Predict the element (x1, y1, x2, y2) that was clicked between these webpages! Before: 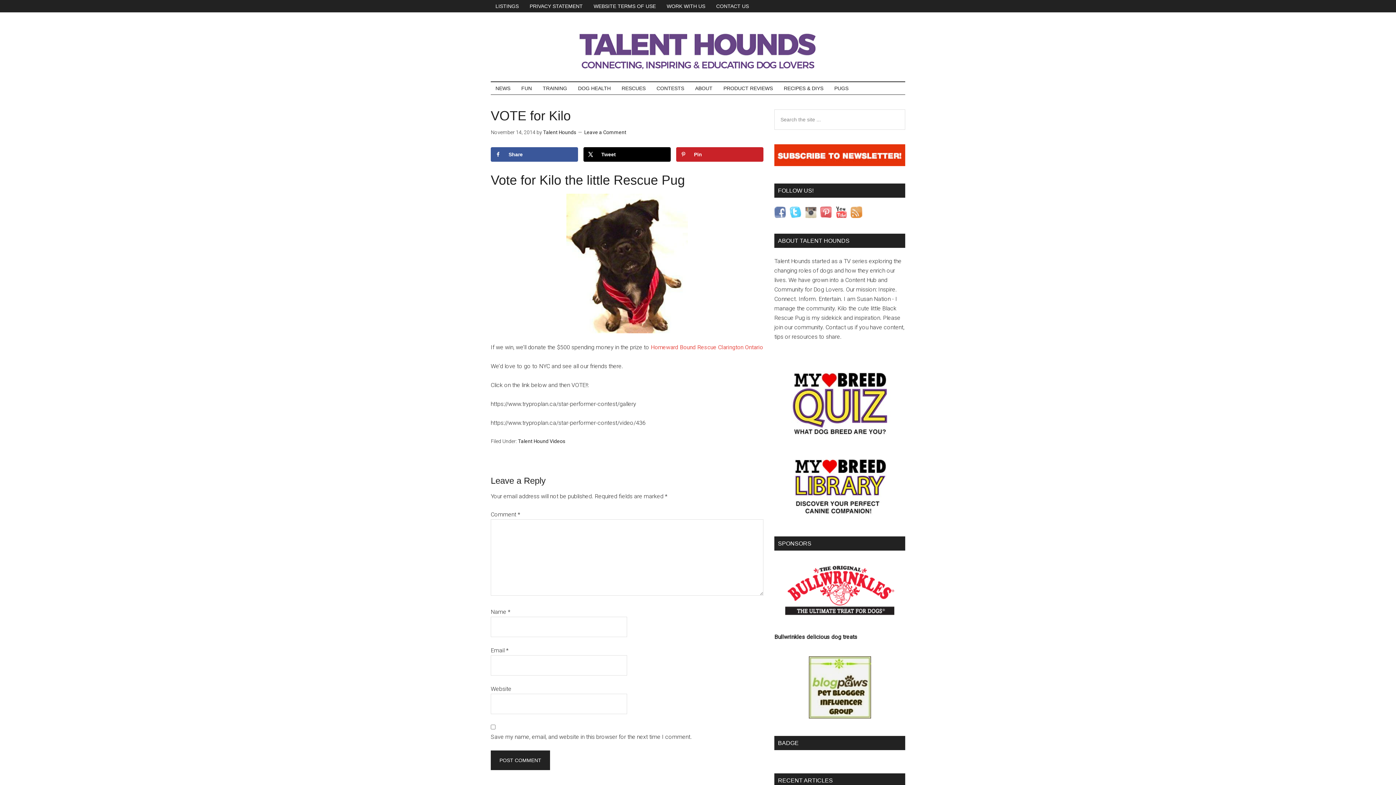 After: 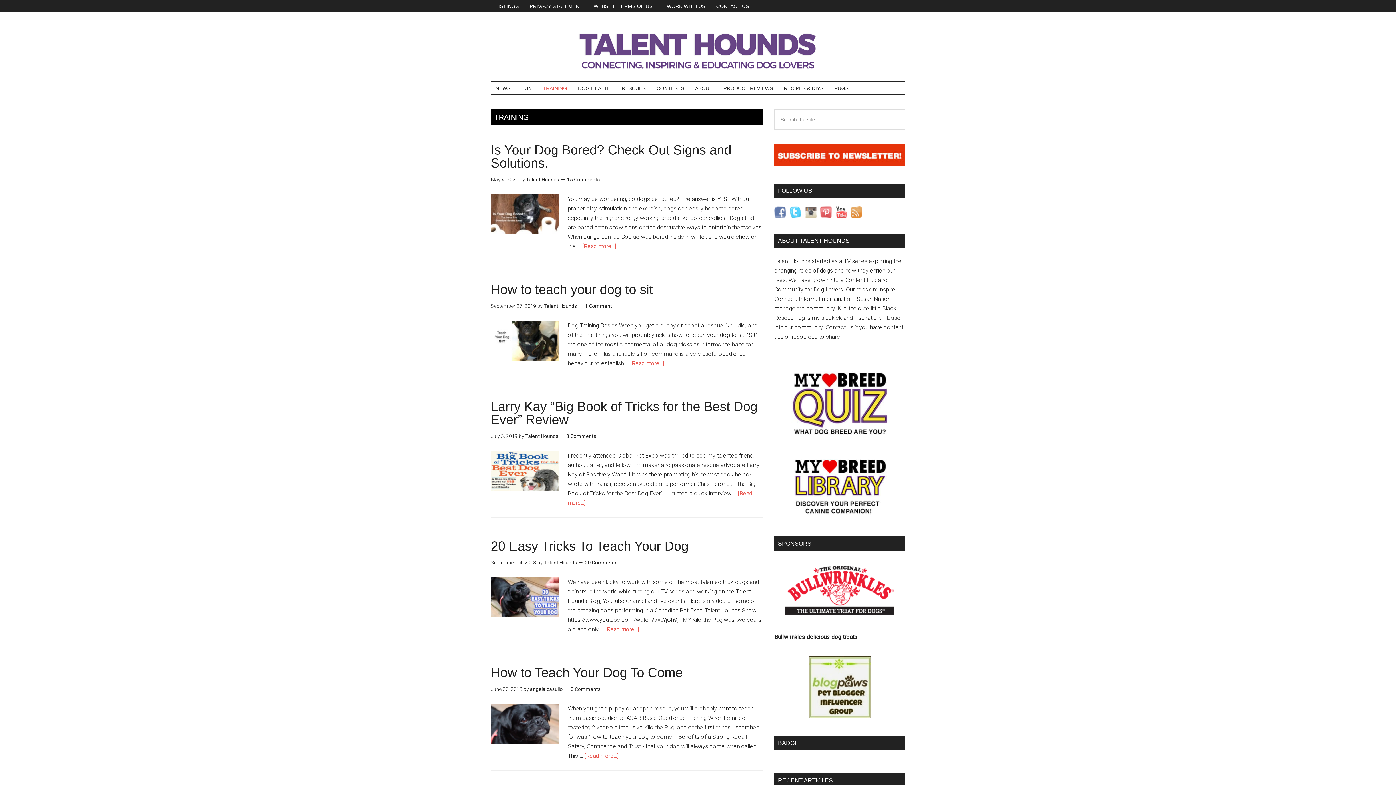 Action: label: TRAINING bbox: (538, 82, 572, 94)